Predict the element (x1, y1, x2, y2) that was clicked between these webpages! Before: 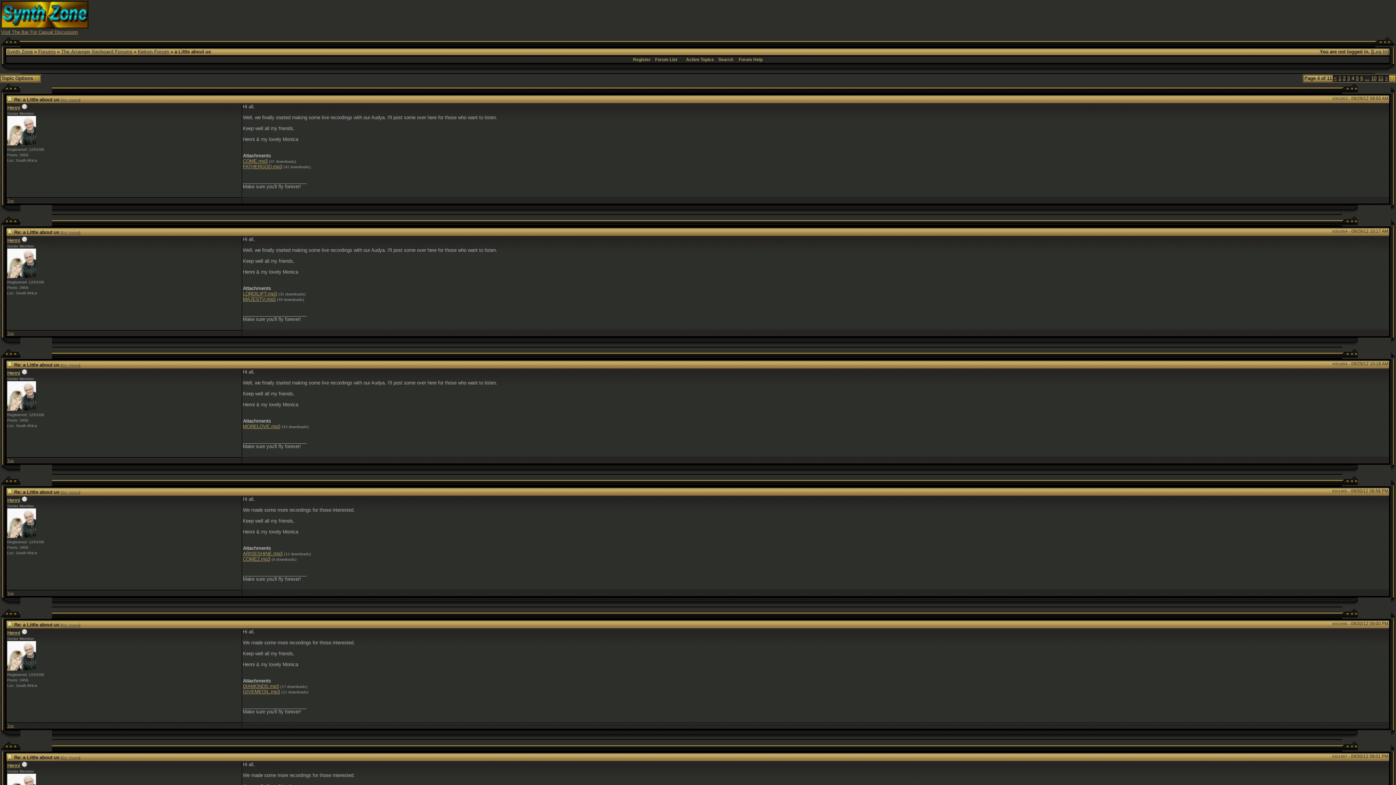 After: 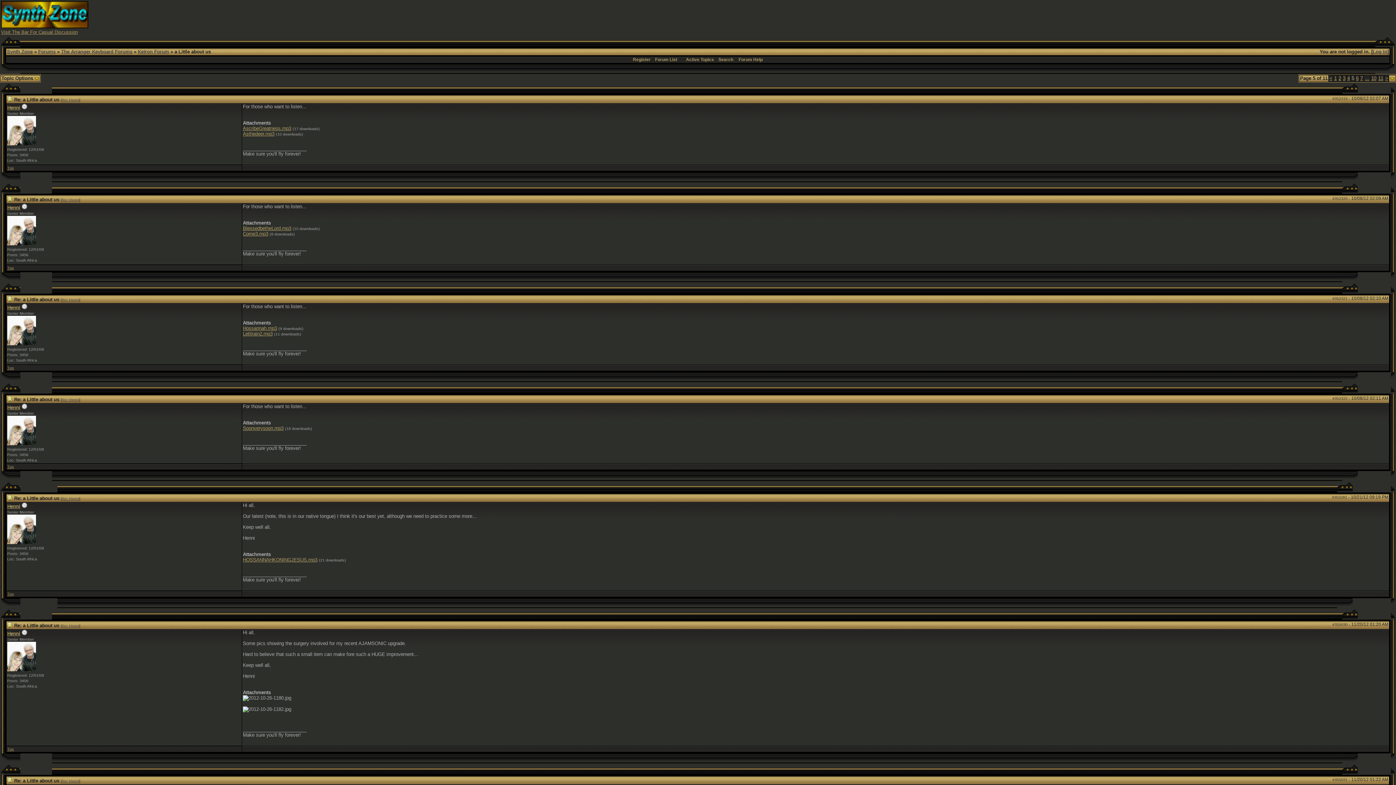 Action: bbox: (1356, 75, 1358, 81) label: 5